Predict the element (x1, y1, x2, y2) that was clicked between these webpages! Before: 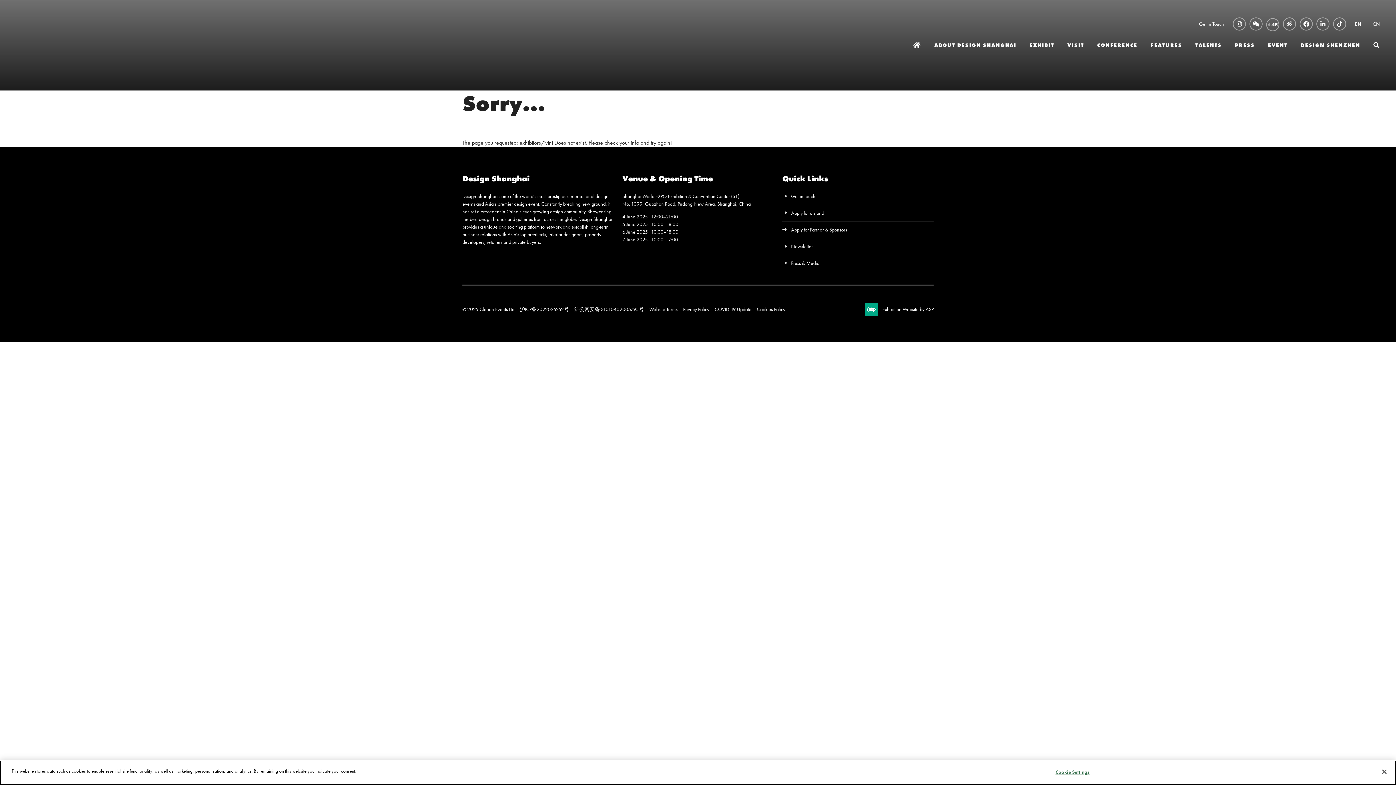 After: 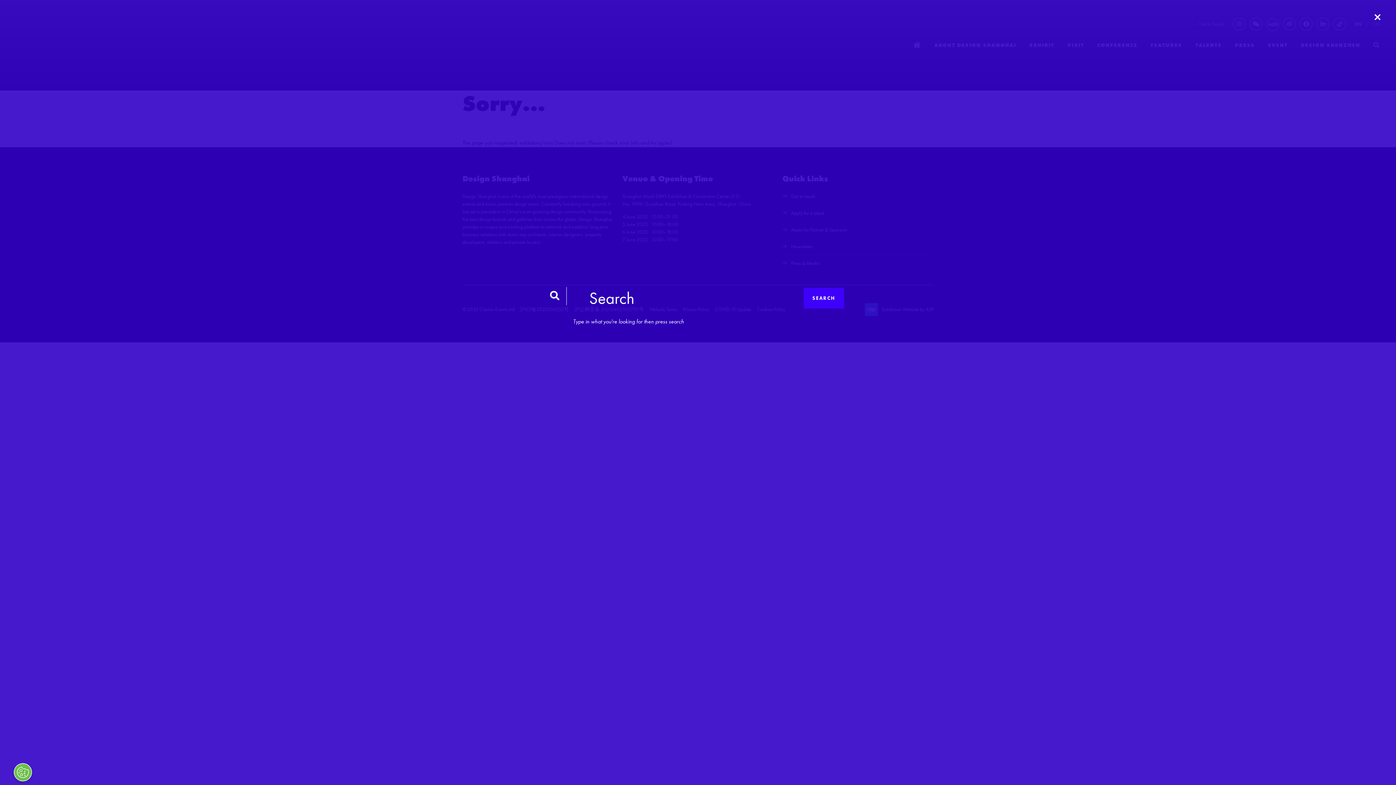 Action: label: SEARCH bbox: (1373, 36, 1380, 54)